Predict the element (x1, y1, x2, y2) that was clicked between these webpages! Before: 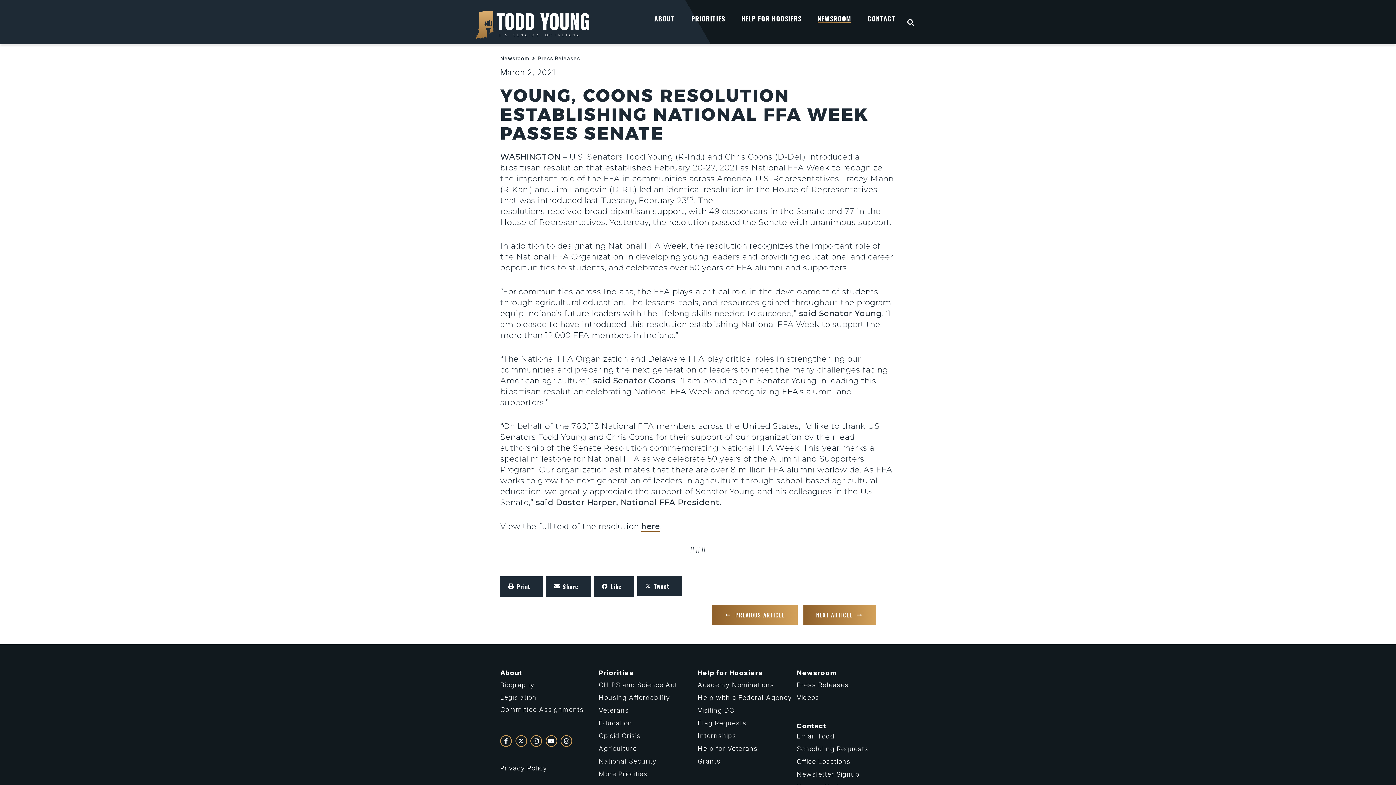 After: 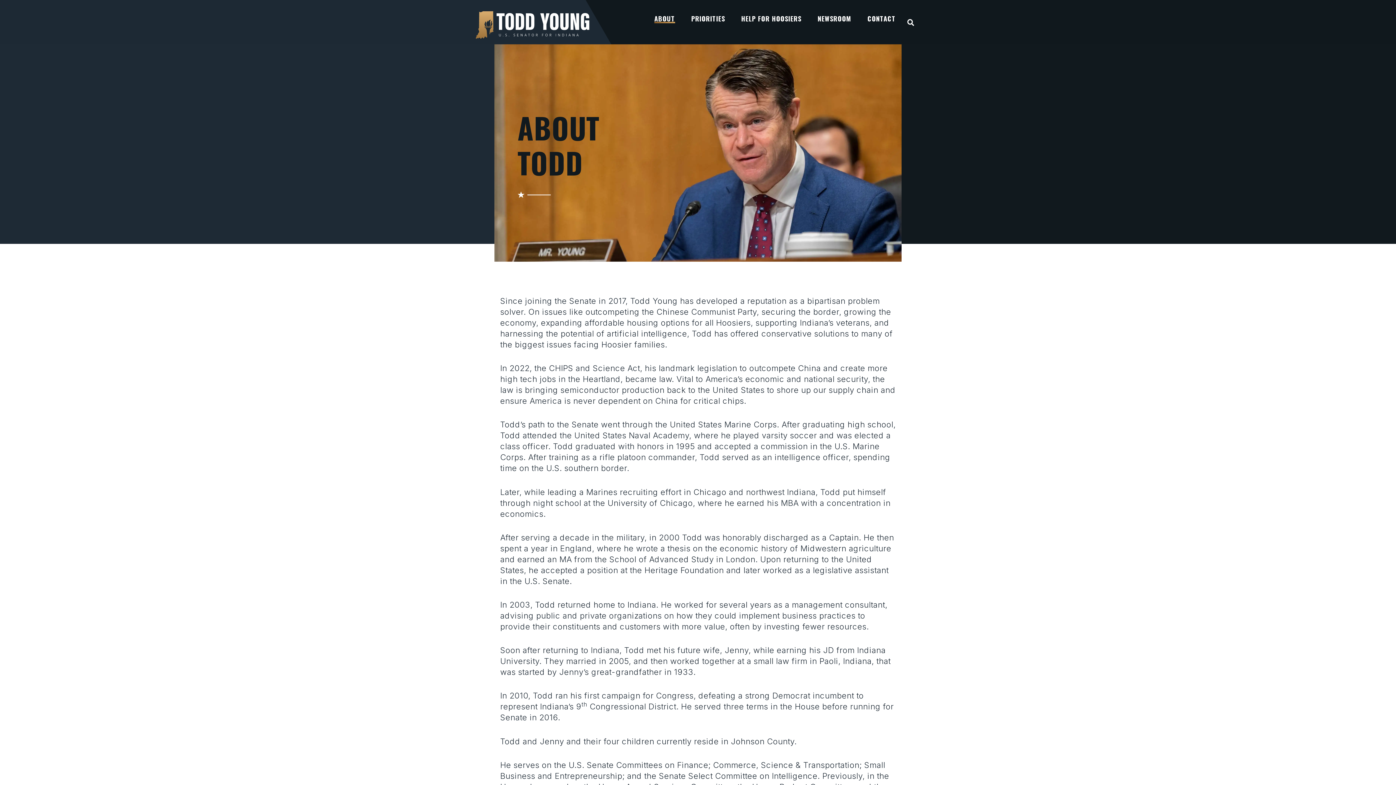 Action: label: Biography bbox: (500, 680, 534, 689)